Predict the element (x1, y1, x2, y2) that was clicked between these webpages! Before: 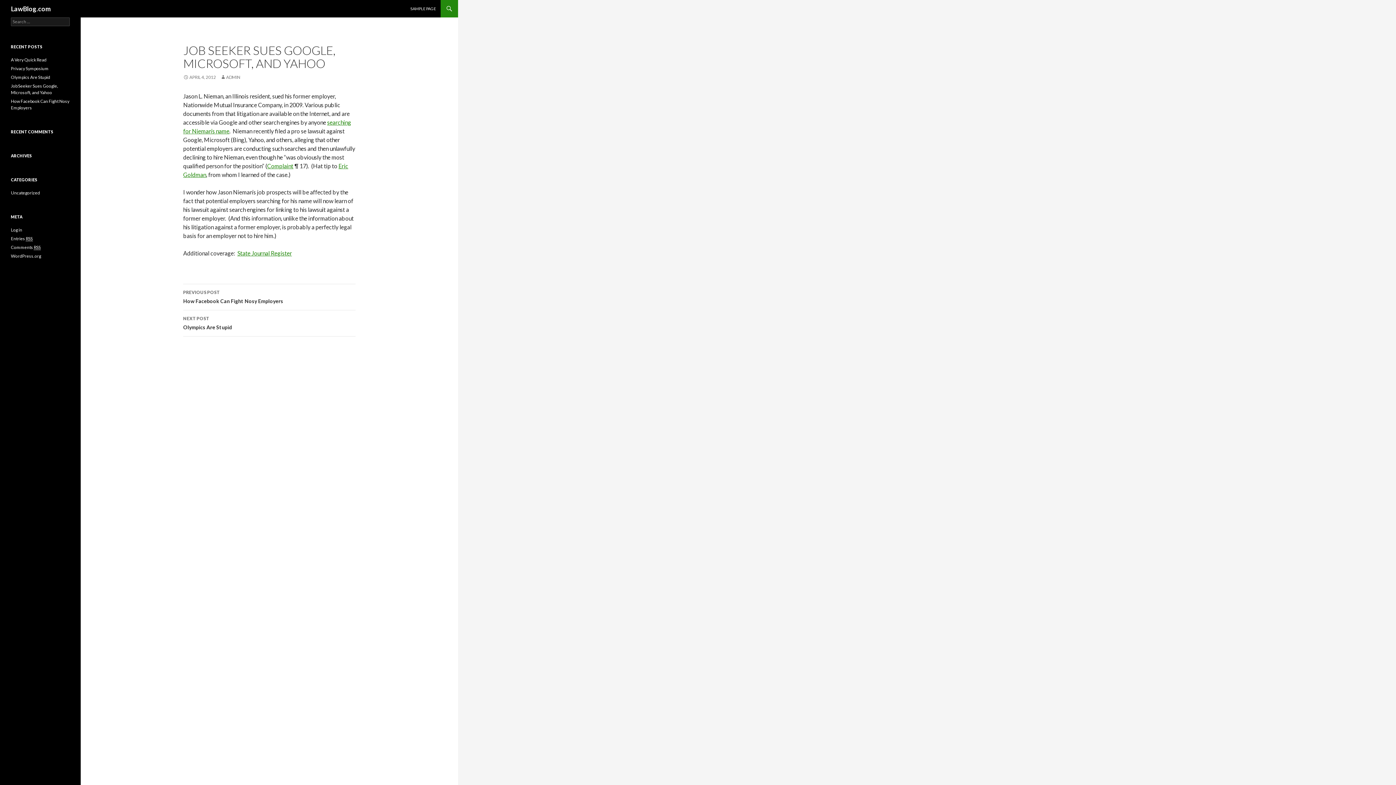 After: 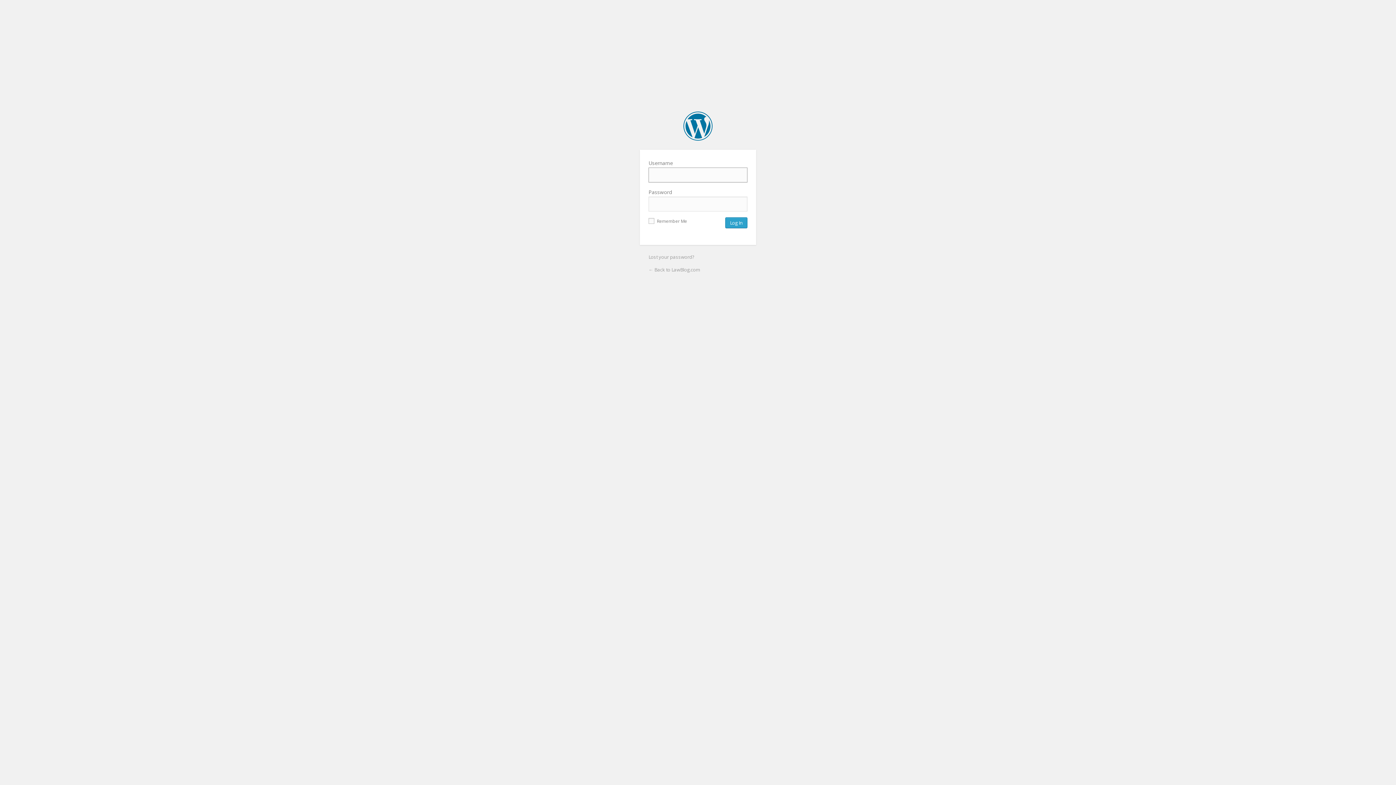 Action: label: Log in bbox: (10, 227, 22, 232)